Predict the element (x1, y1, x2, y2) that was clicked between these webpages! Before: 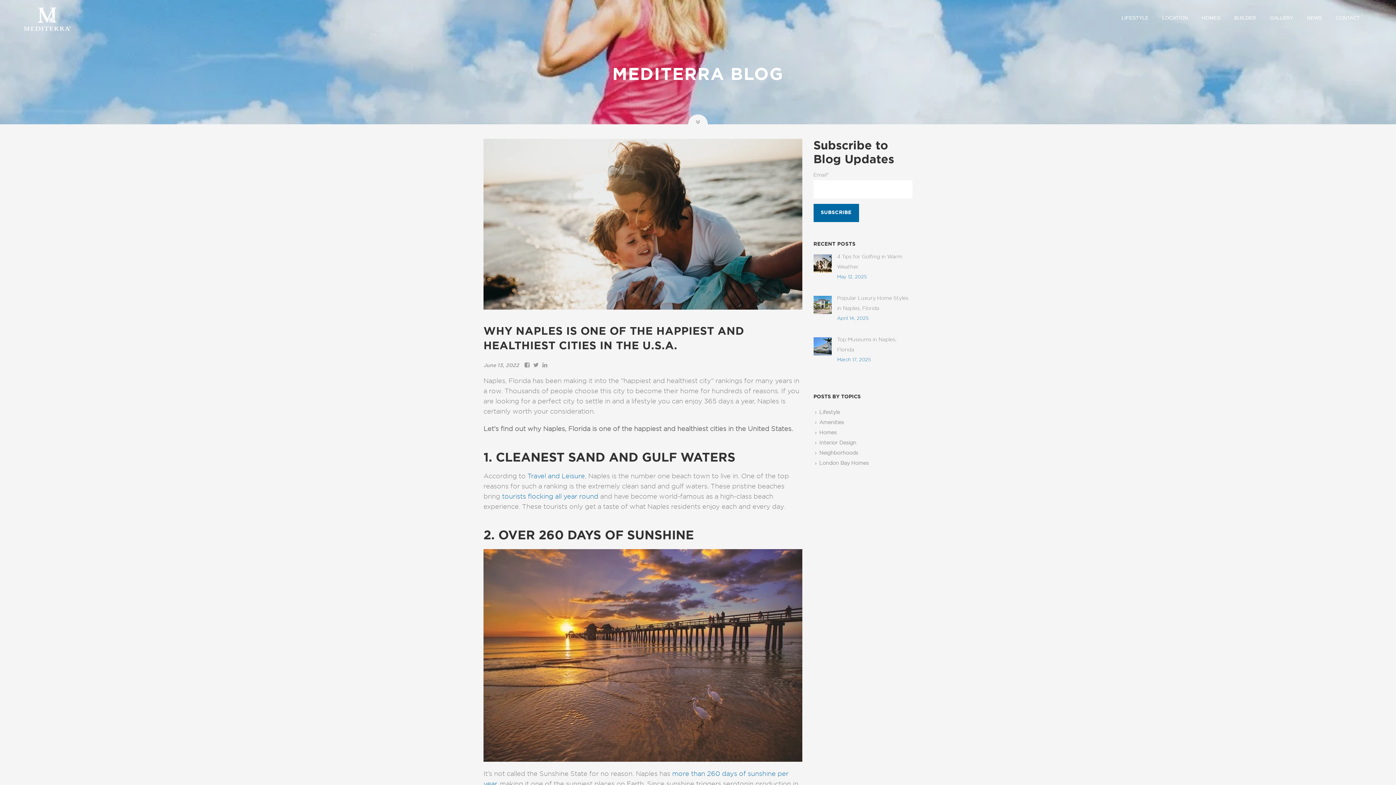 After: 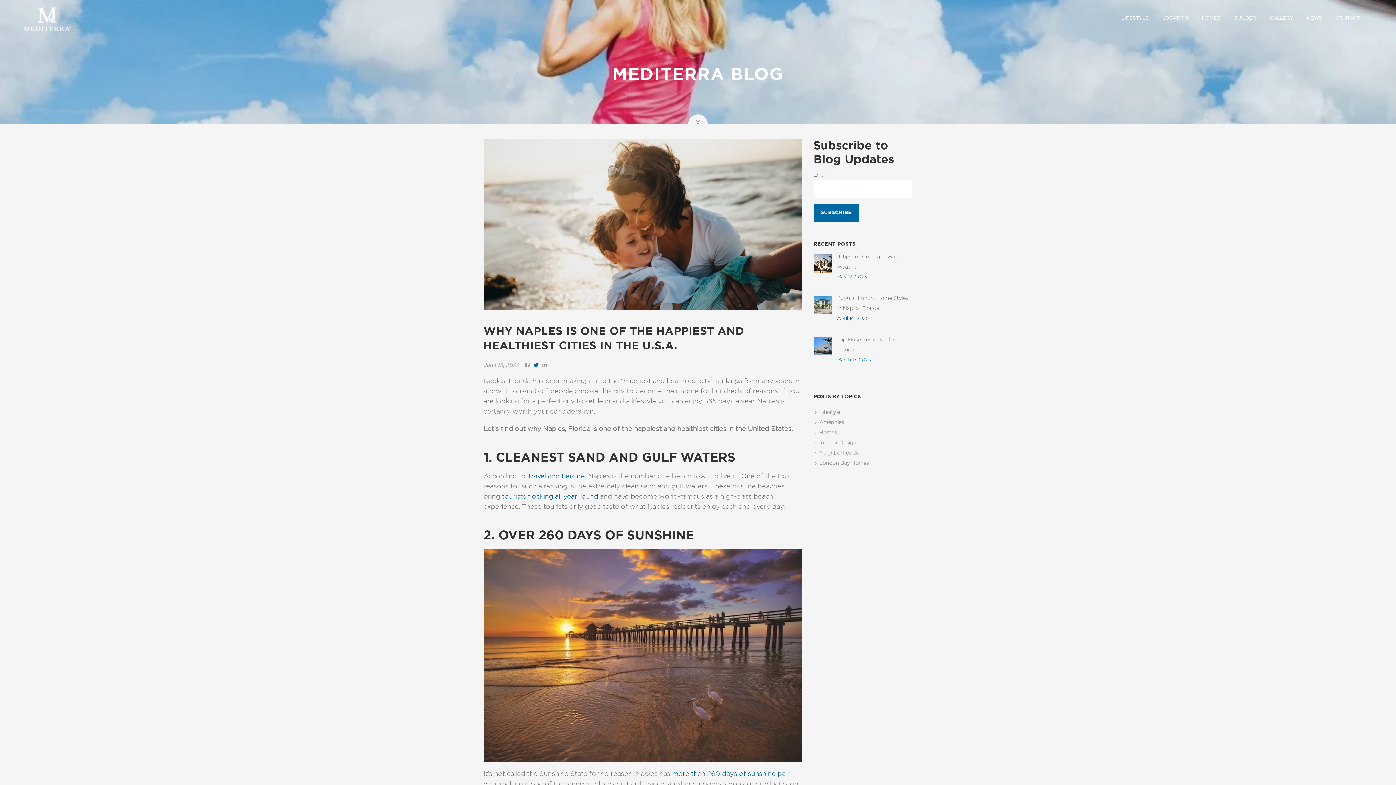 Action: bbox: (533, 363, 538, 368)